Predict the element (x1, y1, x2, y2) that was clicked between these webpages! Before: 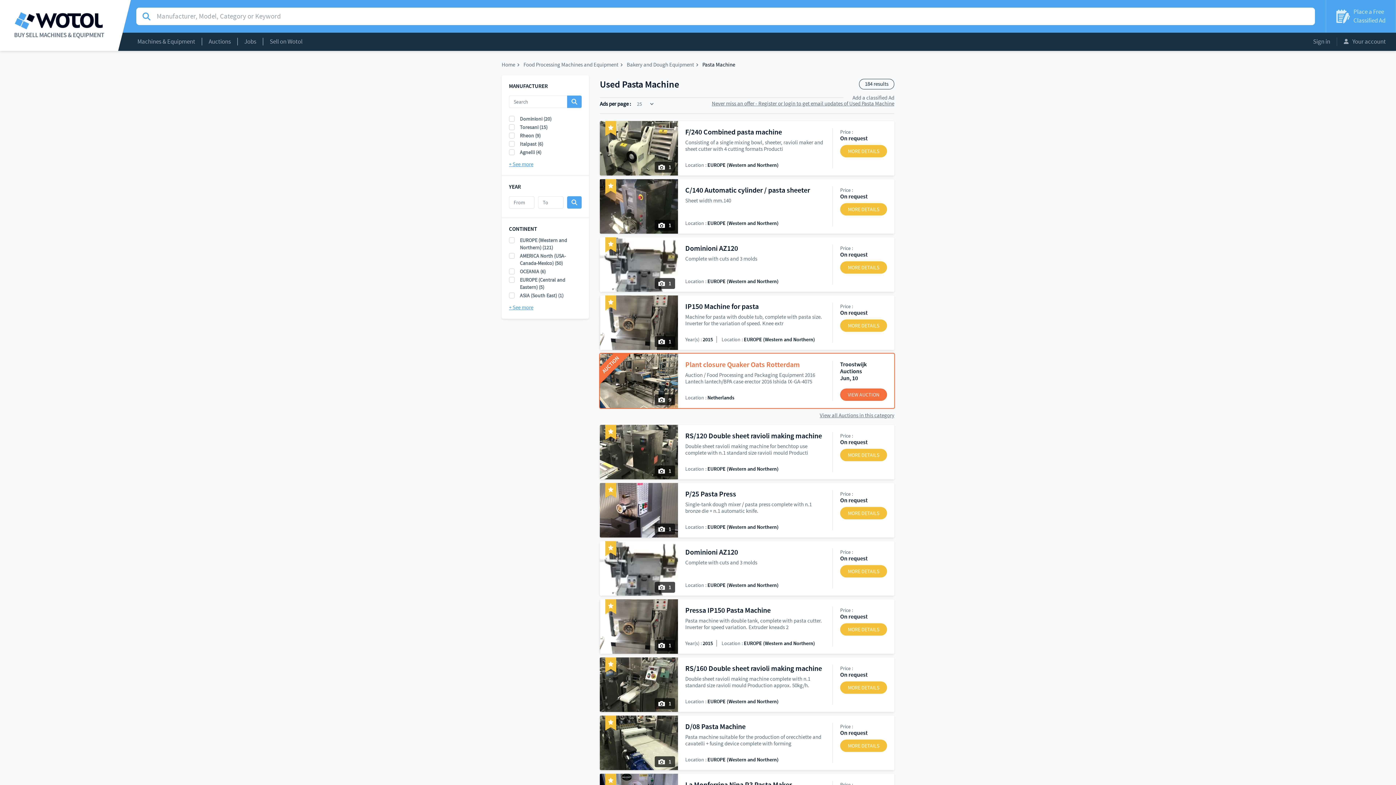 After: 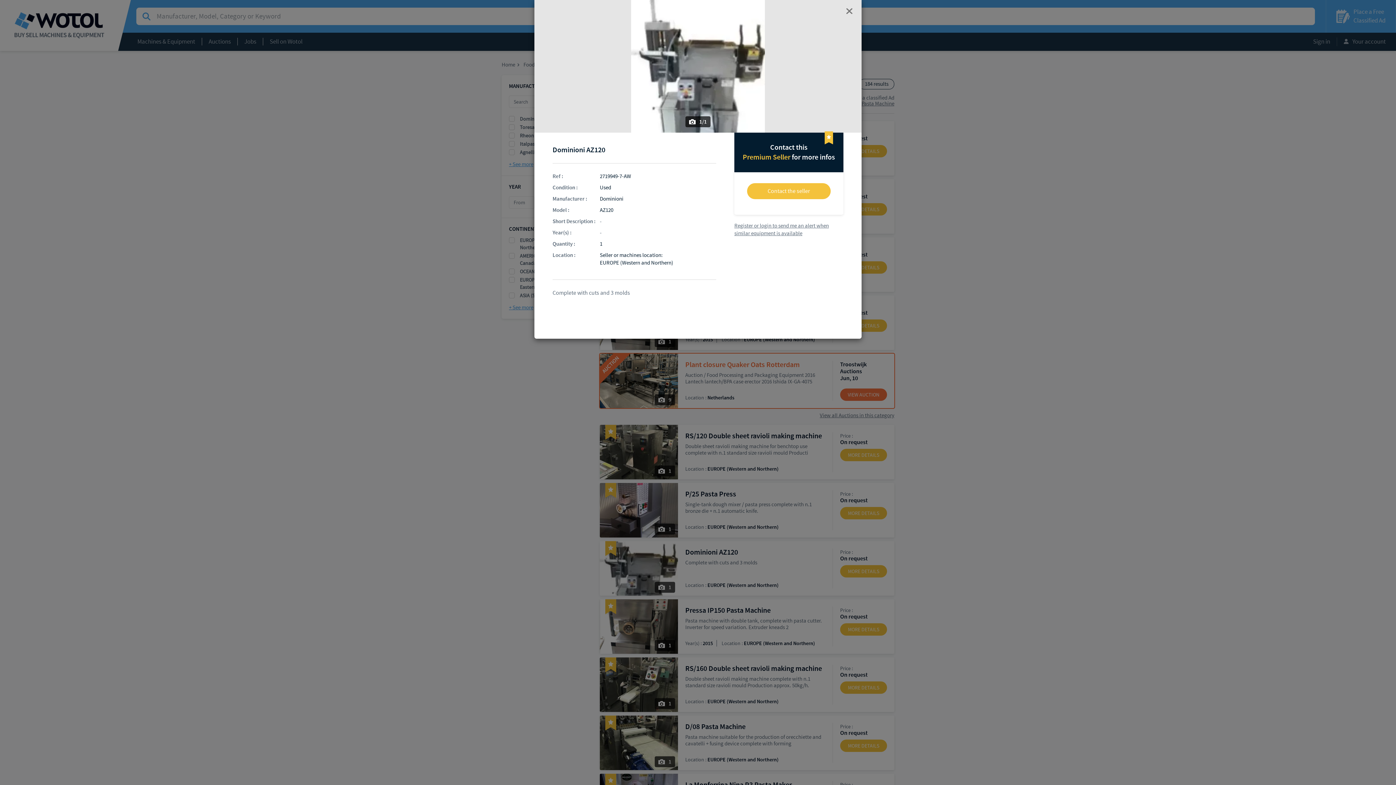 Action: bbox: (840, 565, 887, 577) label: MORE DETAILS